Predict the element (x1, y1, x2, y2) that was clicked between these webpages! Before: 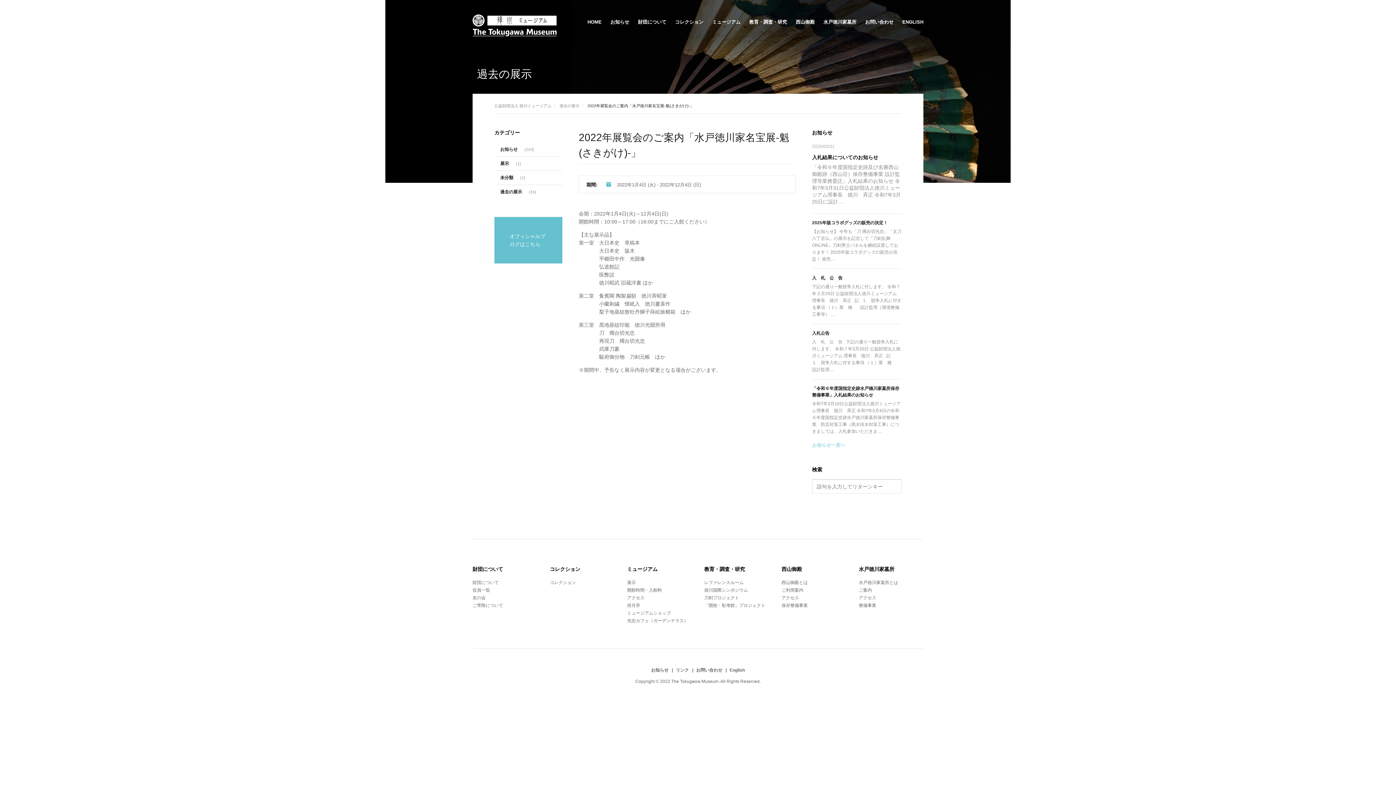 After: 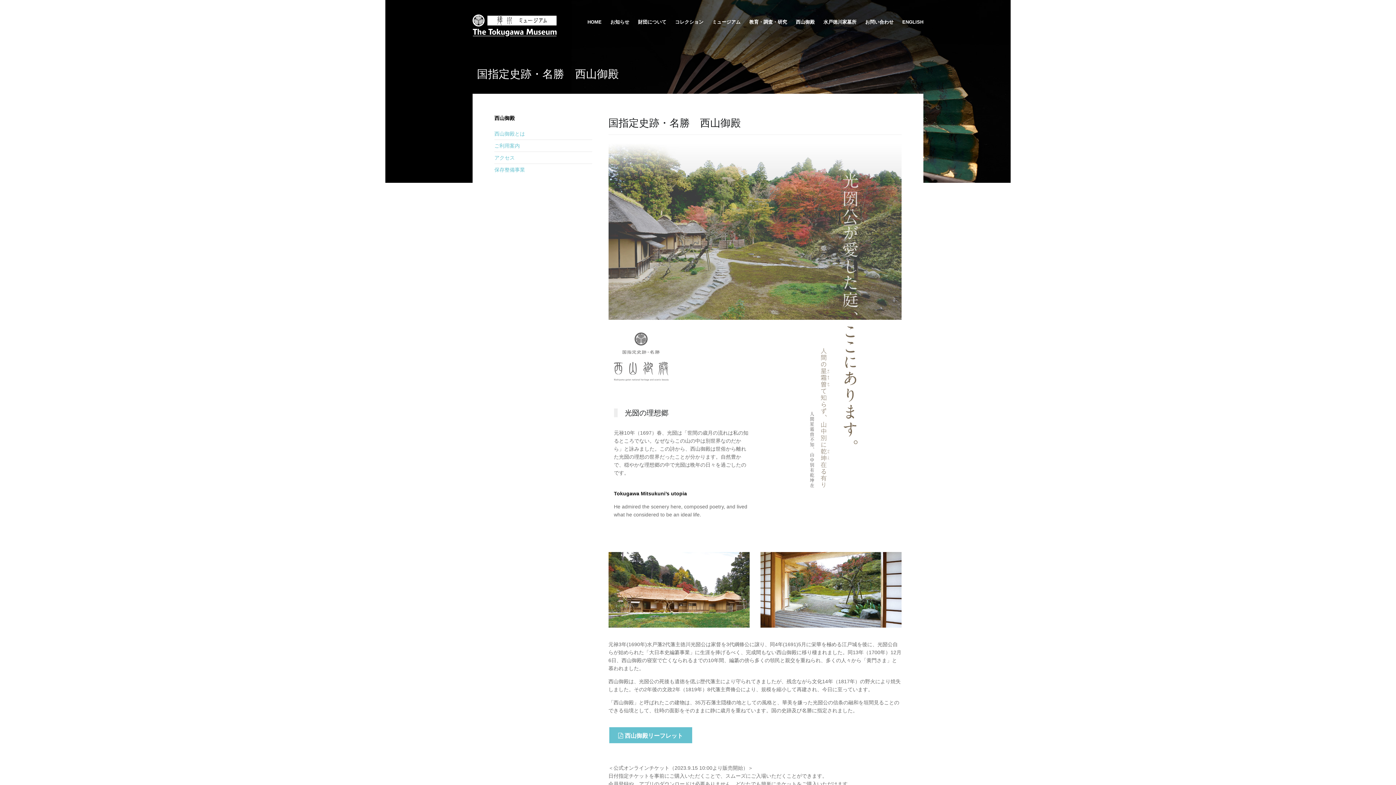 Action: label: 西山御殿とは bbox: (781, 580, 807, 585)